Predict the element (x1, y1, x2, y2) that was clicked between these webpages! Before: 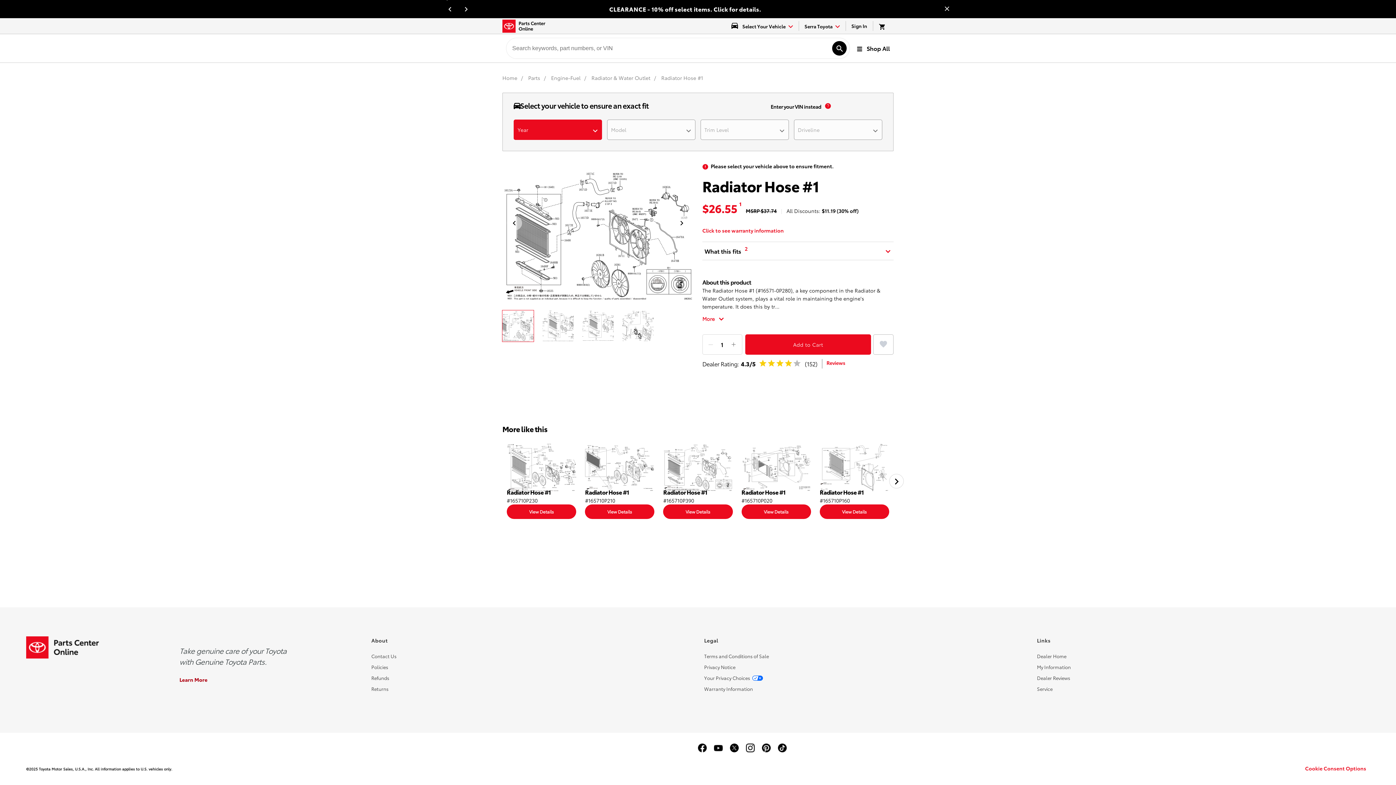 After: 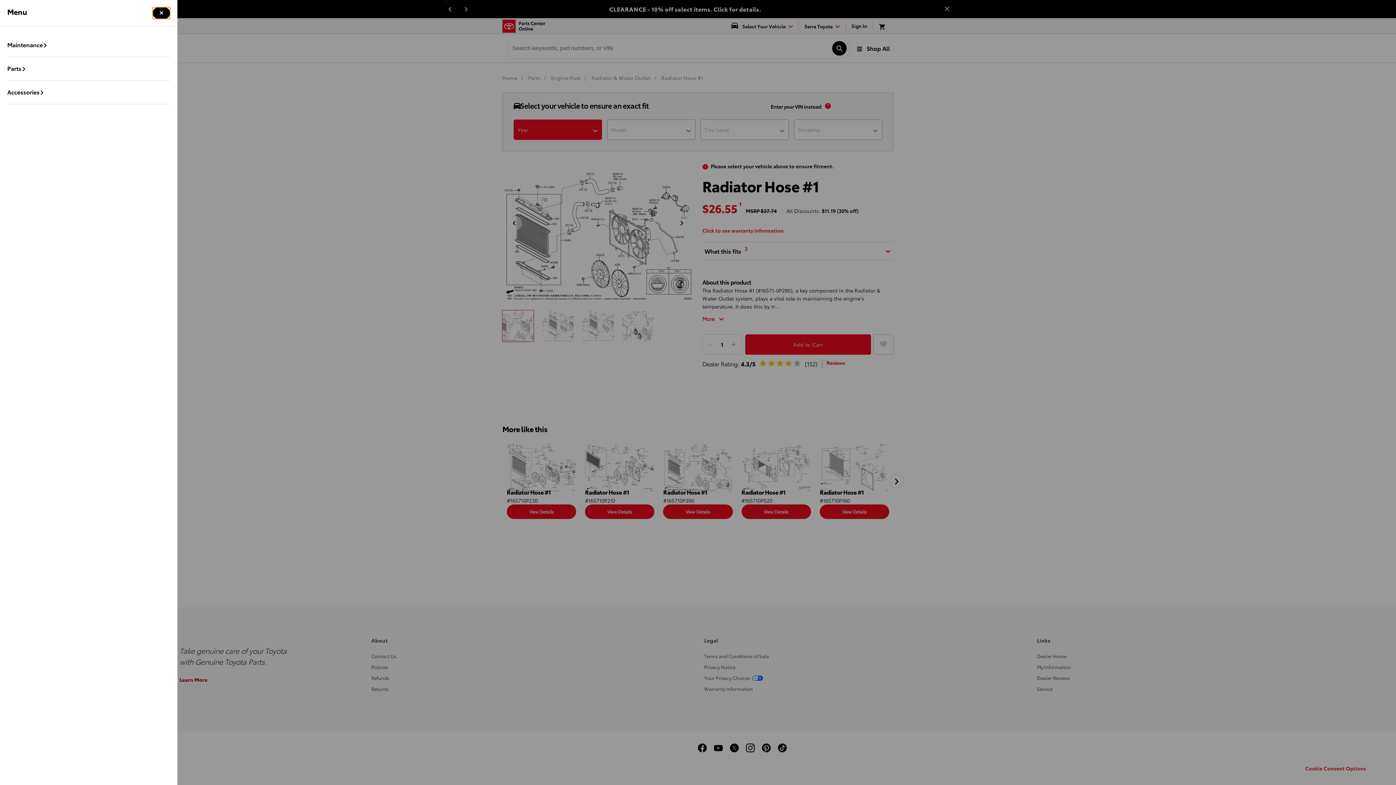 Action: label: expand to see list of parts and accessories bbox: (854, 43, 890, 53)